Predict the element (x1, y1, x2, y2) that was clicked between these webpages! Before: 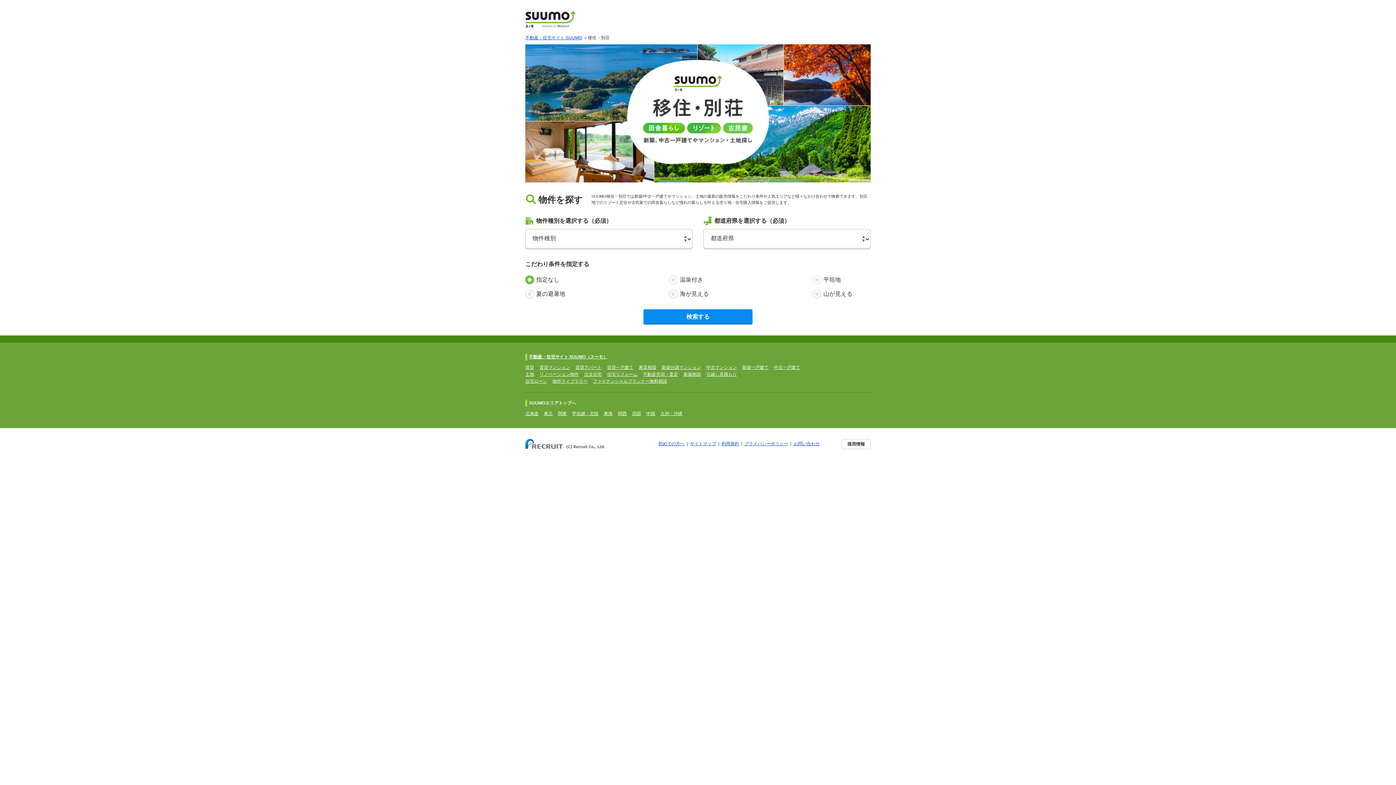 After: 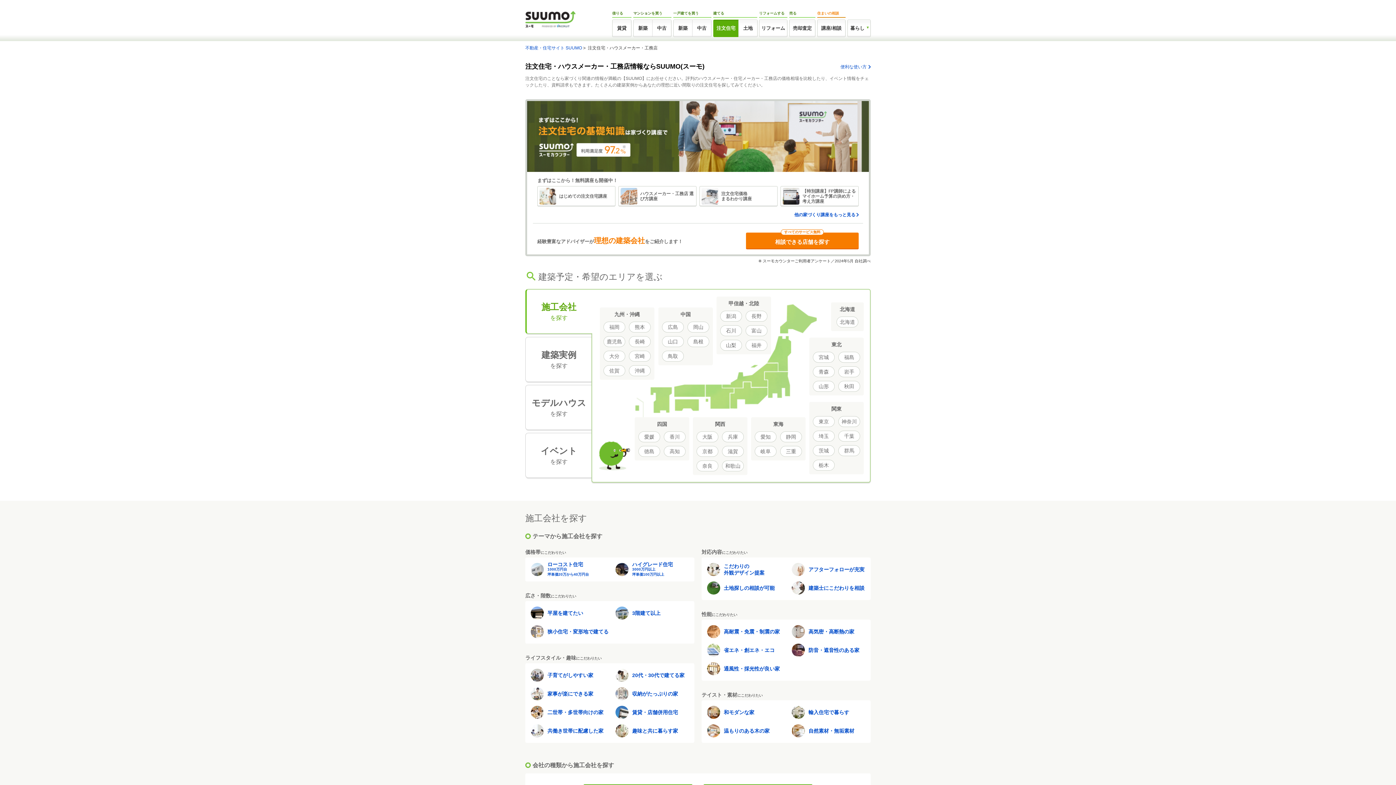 Action: label: 注文住宅 bbox: (584, 372, 601, 377)